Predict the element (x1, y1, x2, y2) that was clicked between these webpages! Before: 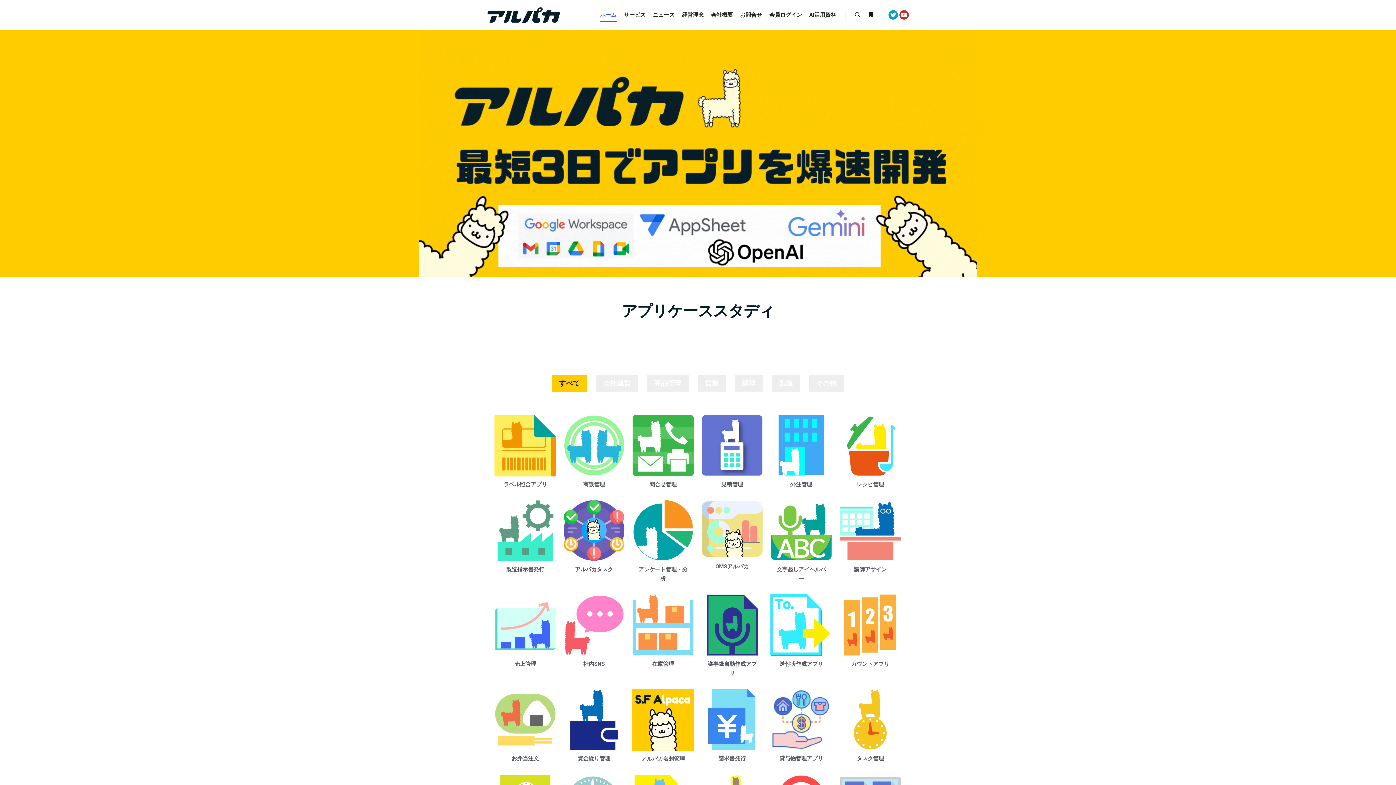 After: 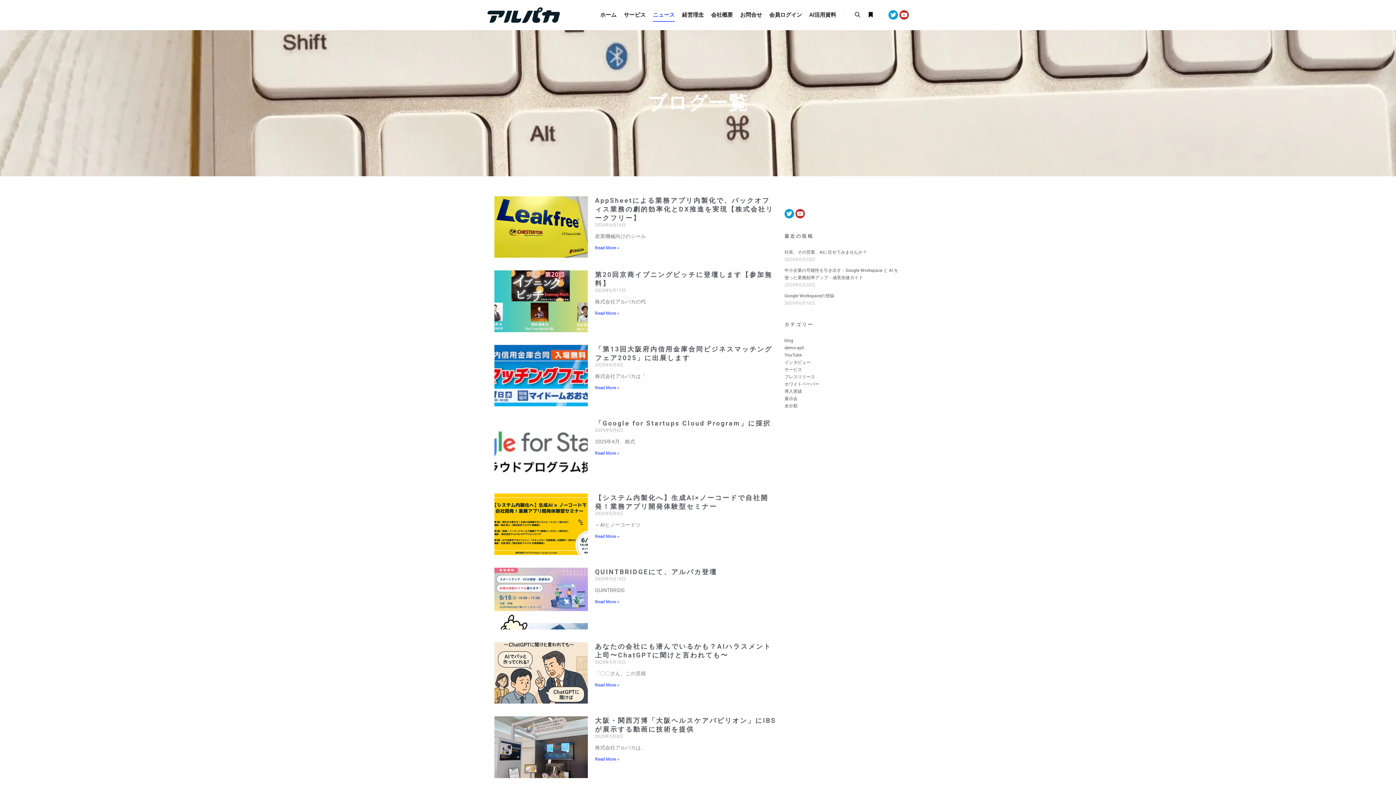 Action: label: ニュース bbox: (649, 0, 678, 30)